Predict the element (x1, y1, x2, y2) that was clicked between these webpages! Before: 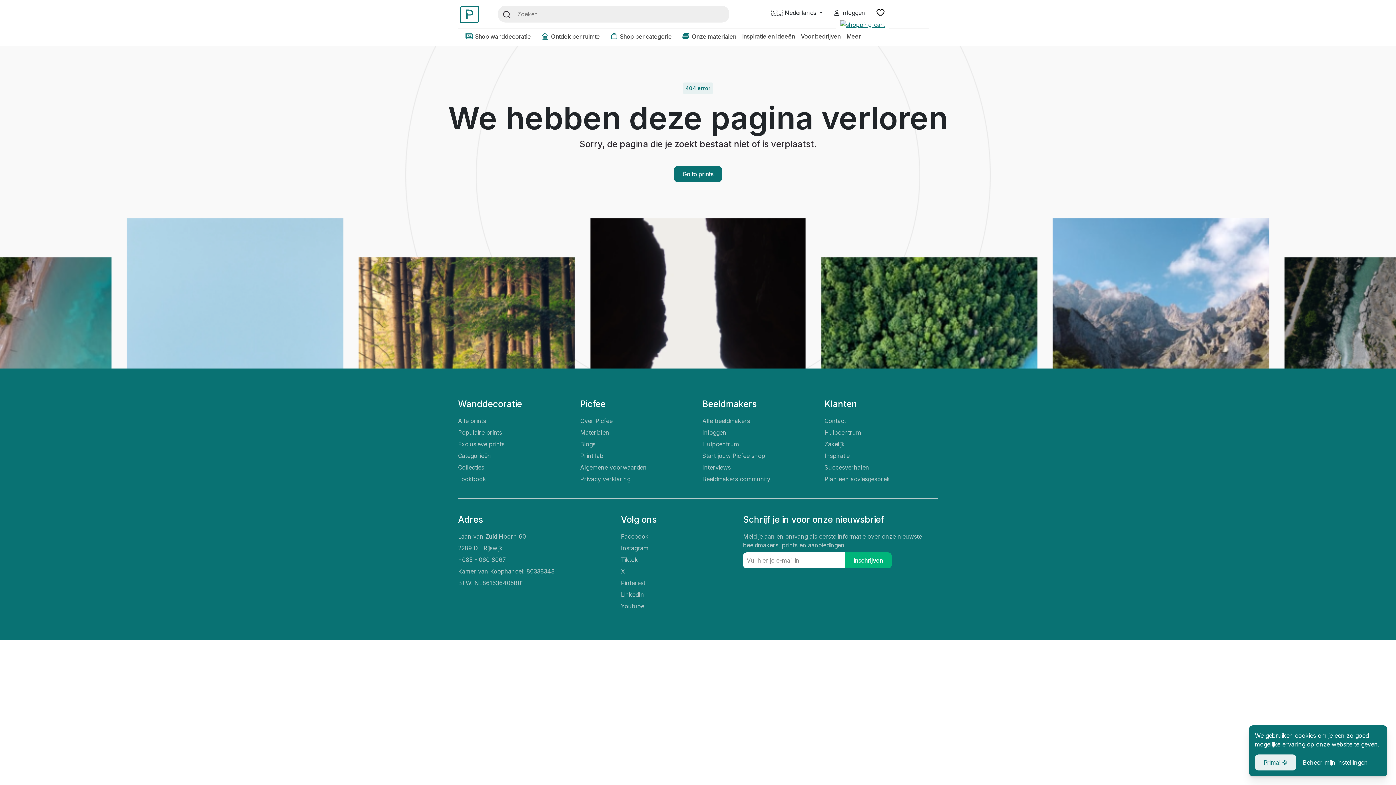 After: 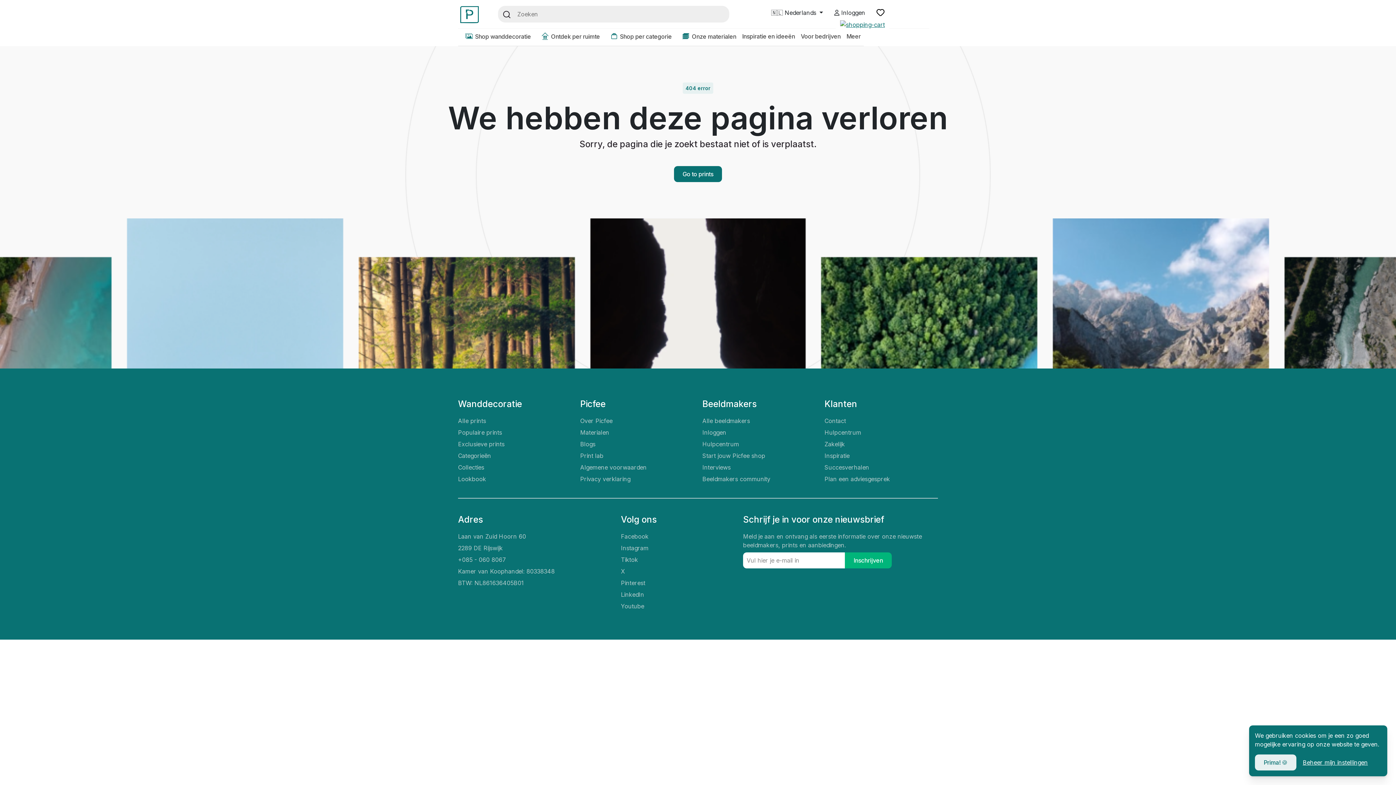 Action: label: Pinterest bbox: (621, 579, 645, 587)